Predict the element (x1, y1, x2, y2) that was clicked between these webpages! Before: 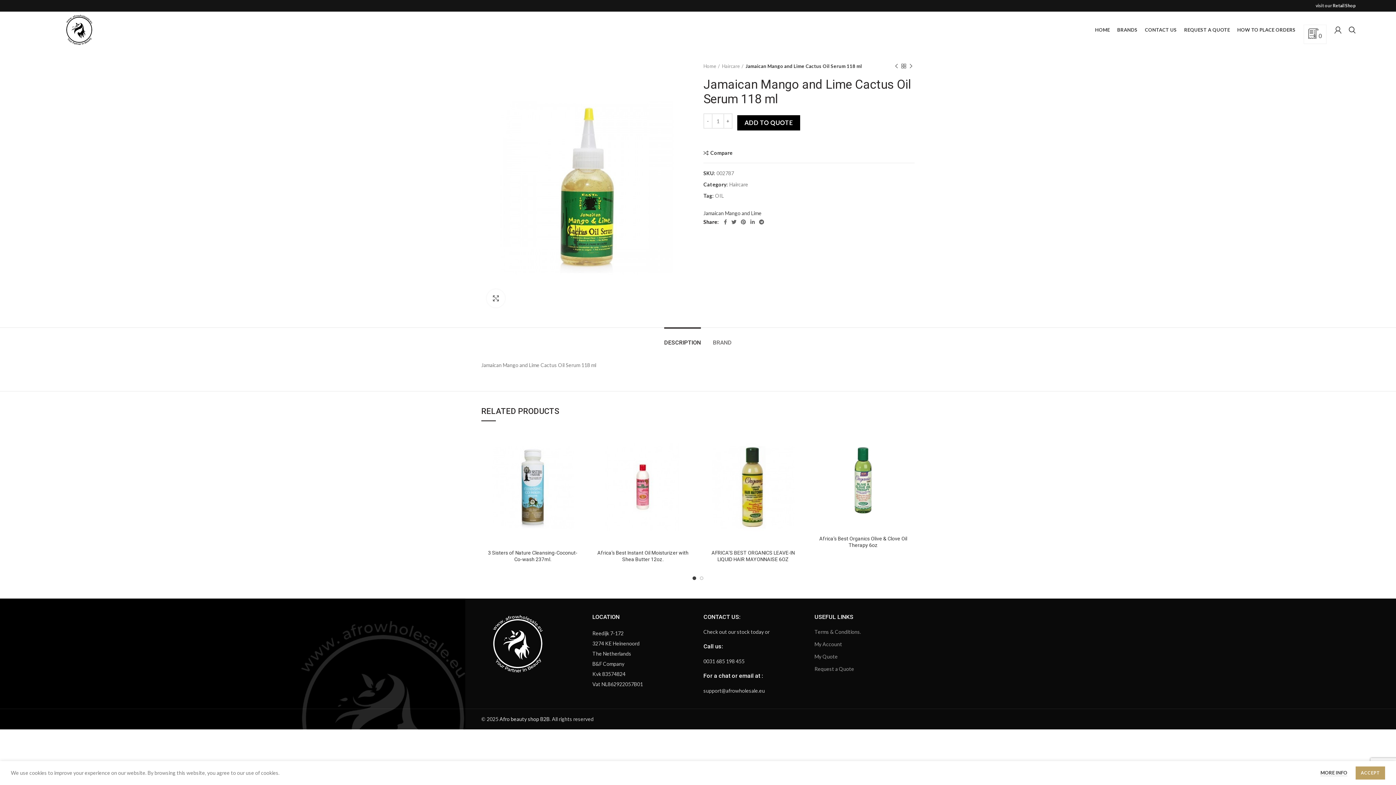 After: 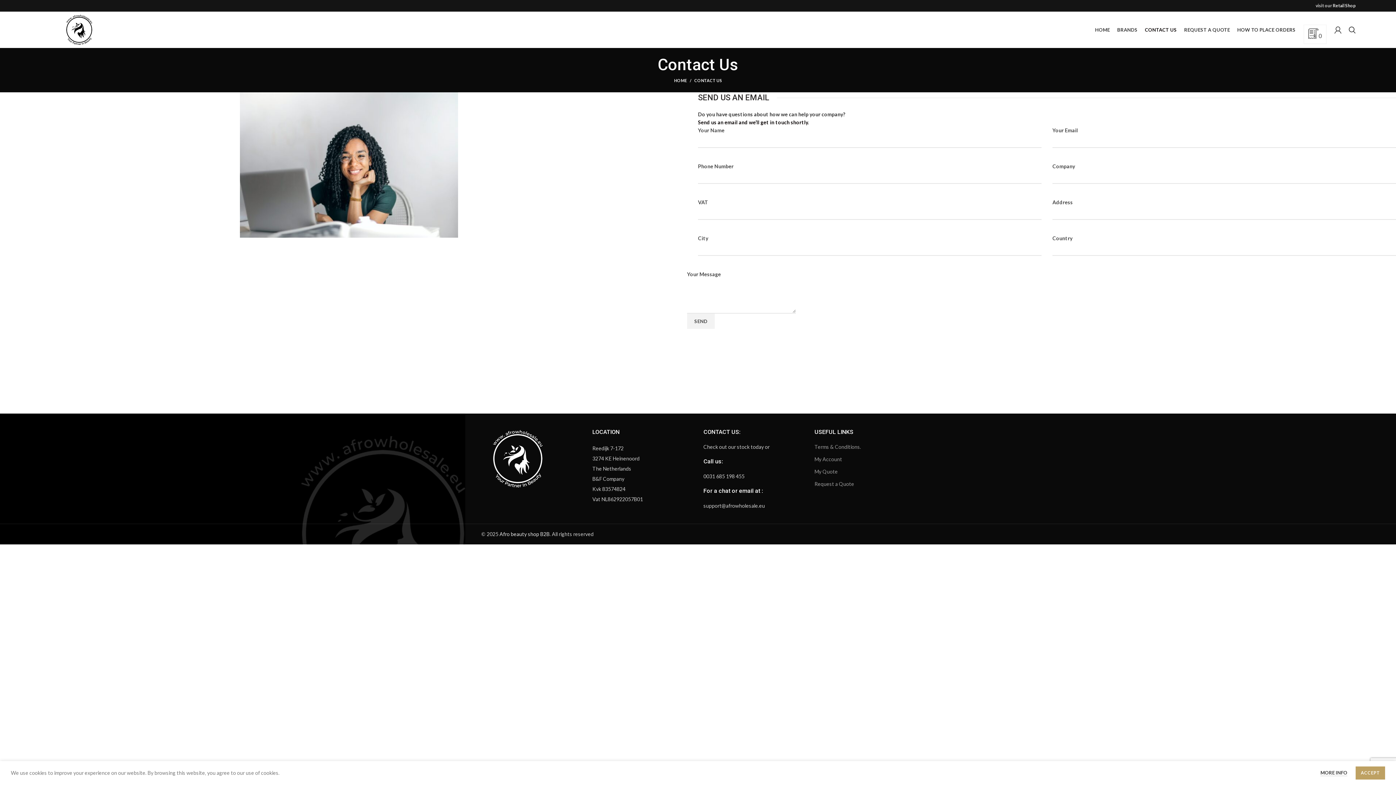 Action: bbox: (1141, 22, 1180, 37) label: CONTACT US